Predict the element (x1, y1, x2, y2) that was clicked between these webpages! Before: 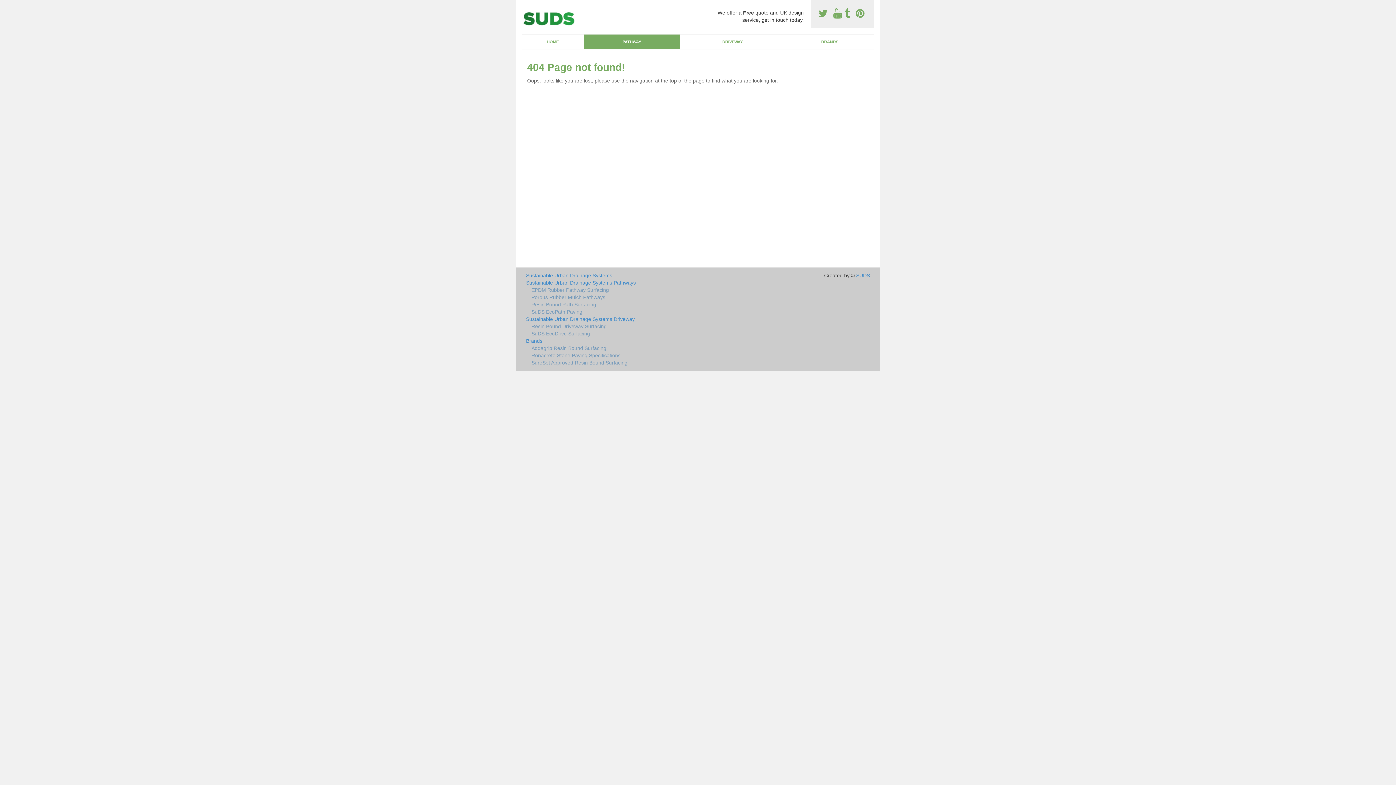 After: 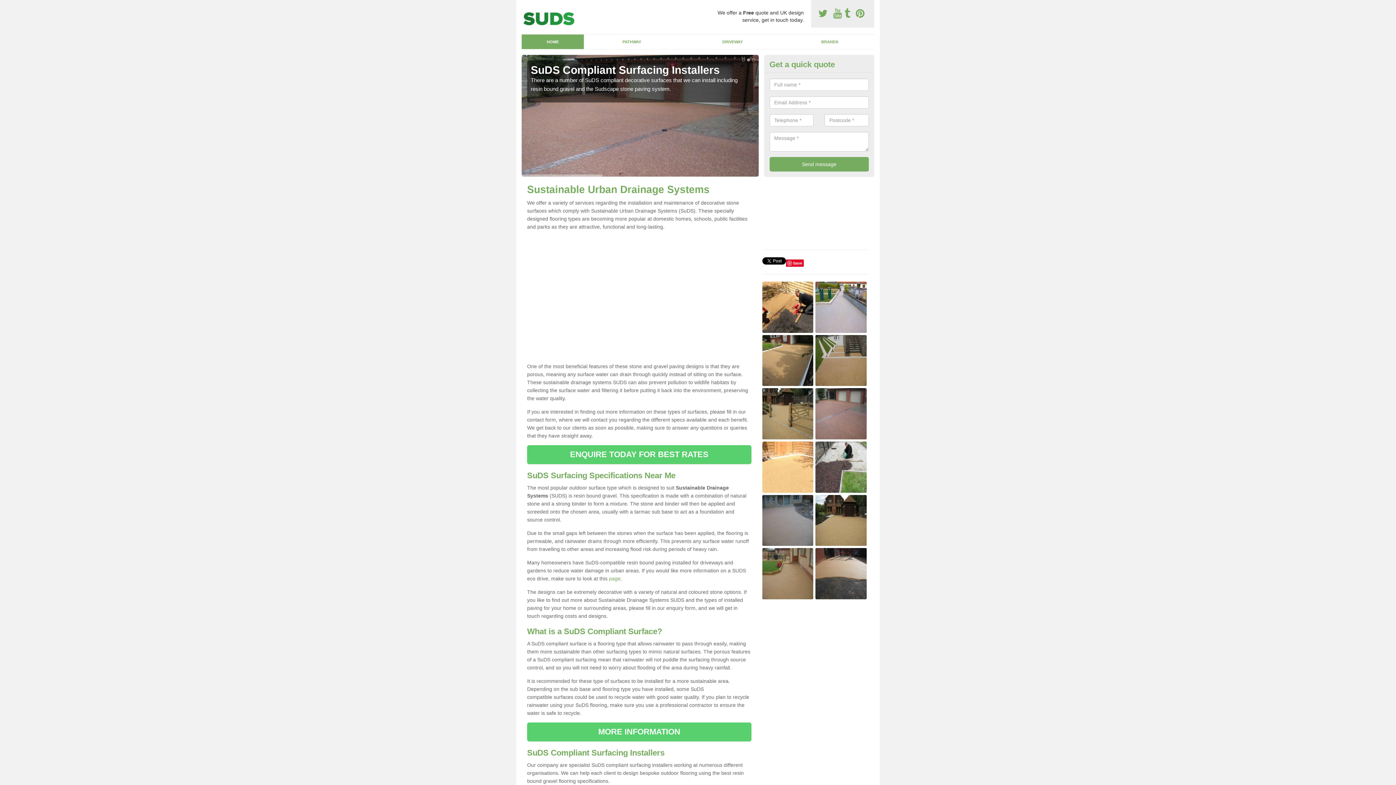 Action: label: HOME bbox: (521, 34, 584, 49)